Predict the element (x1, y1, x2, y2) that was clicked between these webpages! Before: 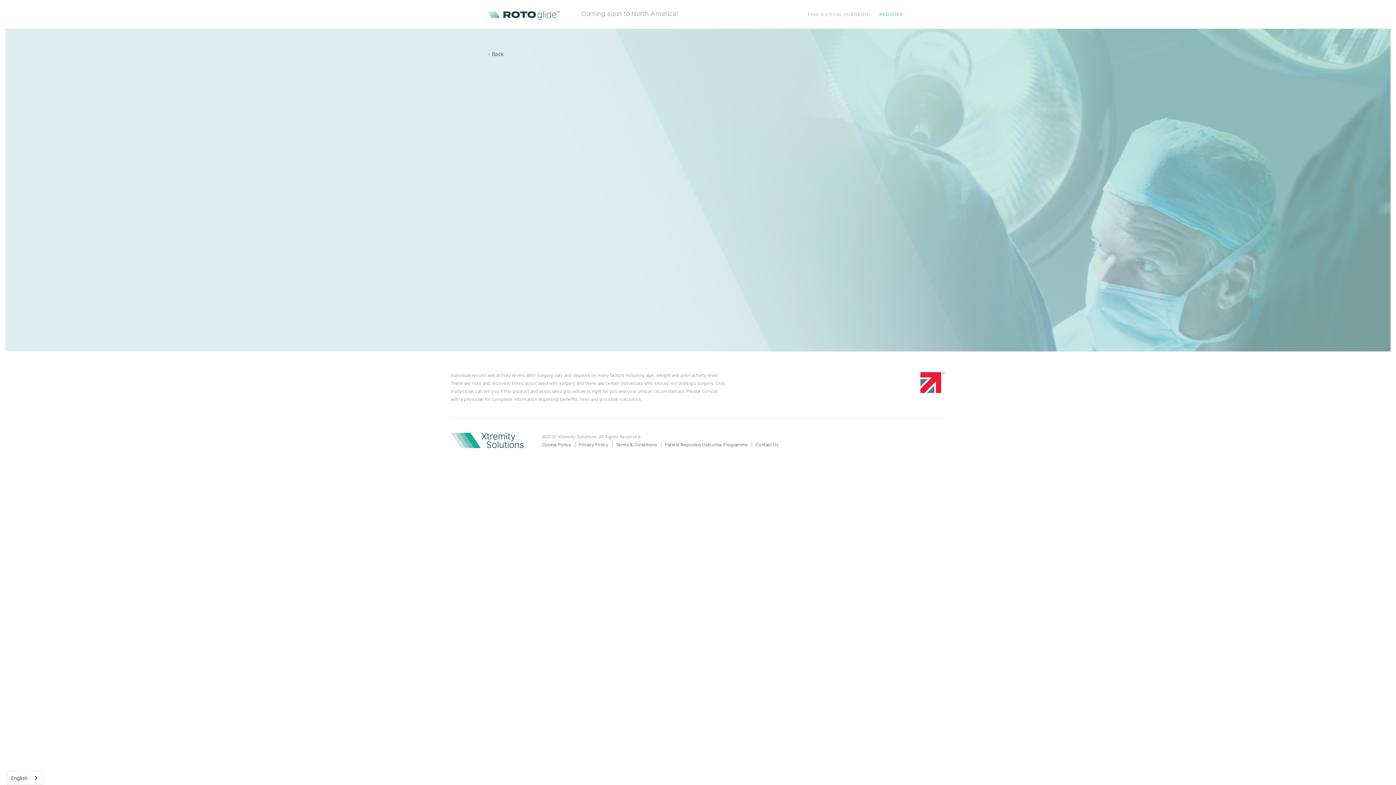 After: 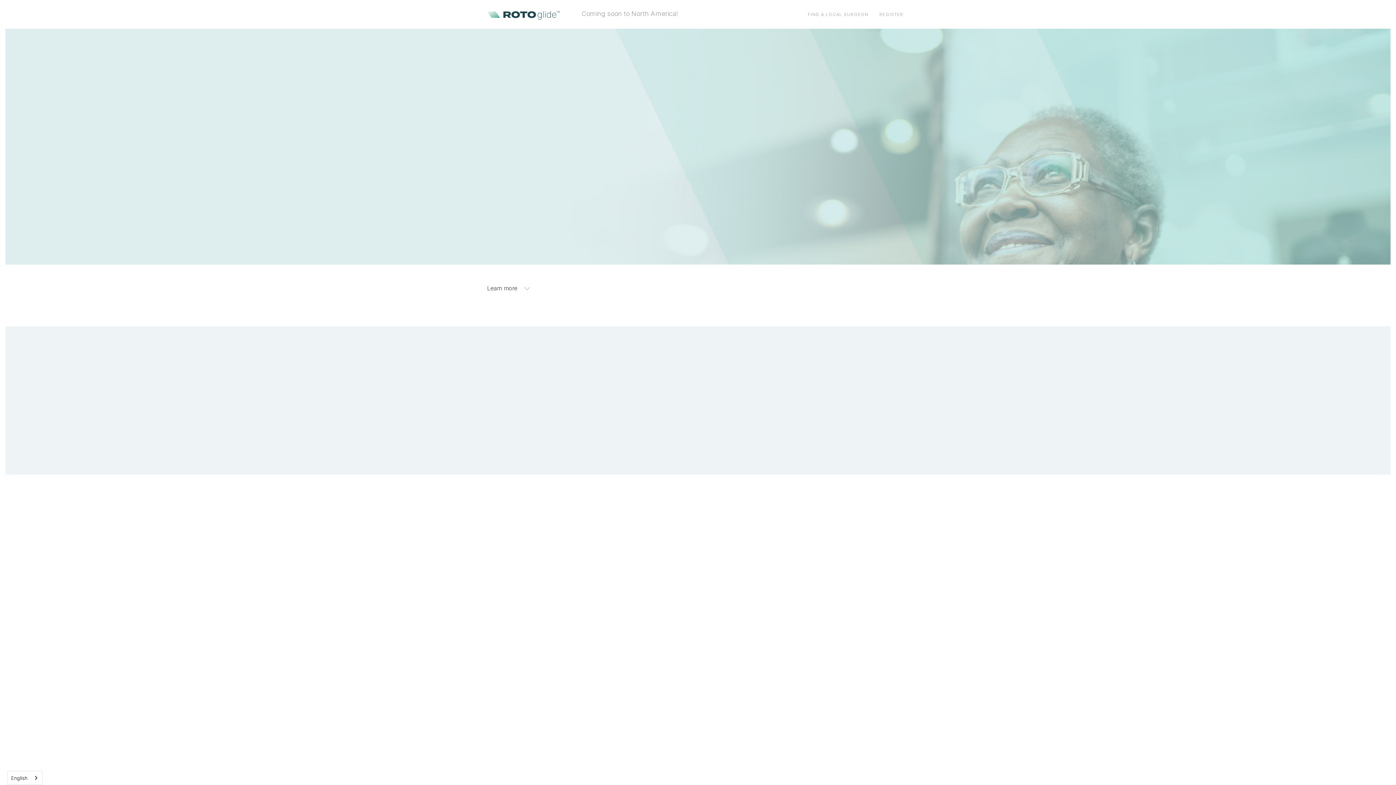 Action: bbox: (560, 3, 678, 24) label: Coming soon to North America!